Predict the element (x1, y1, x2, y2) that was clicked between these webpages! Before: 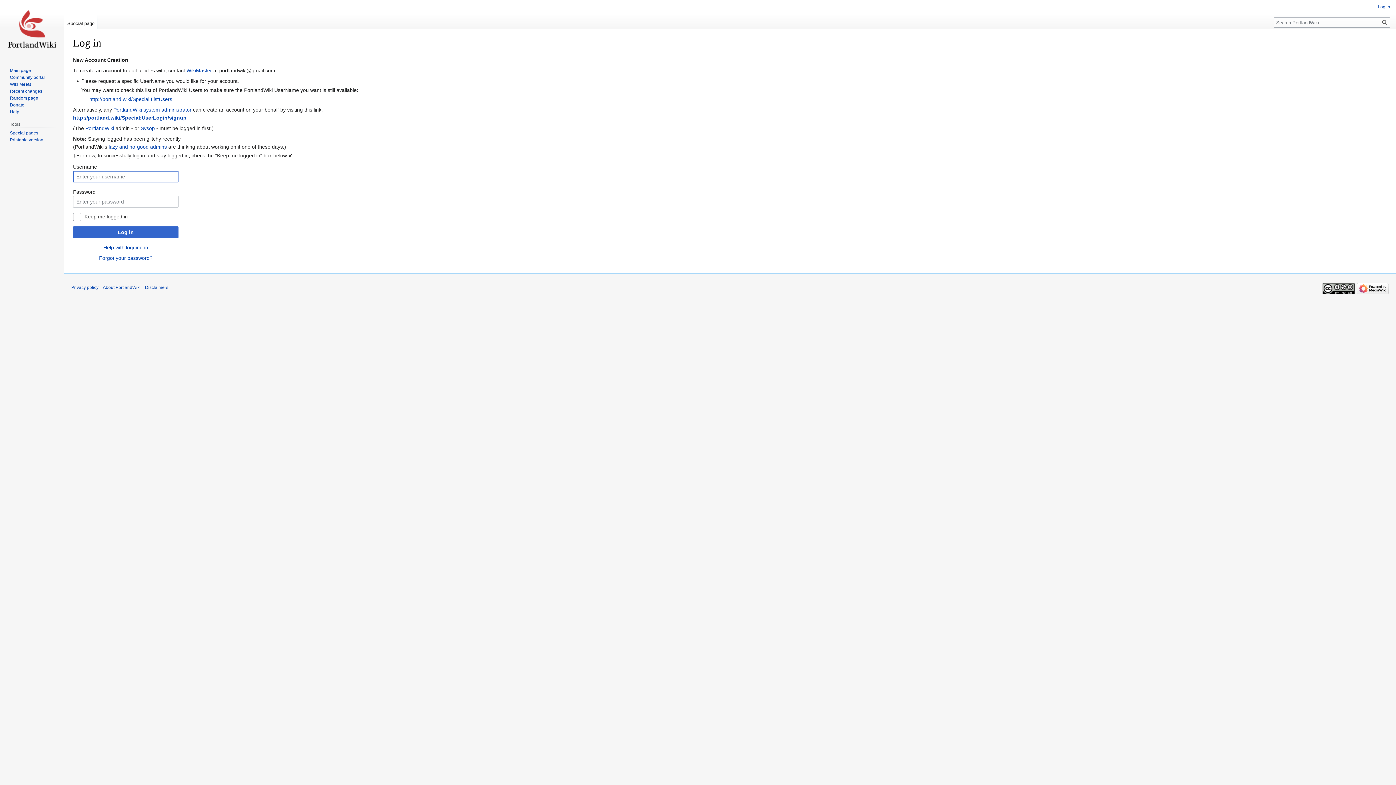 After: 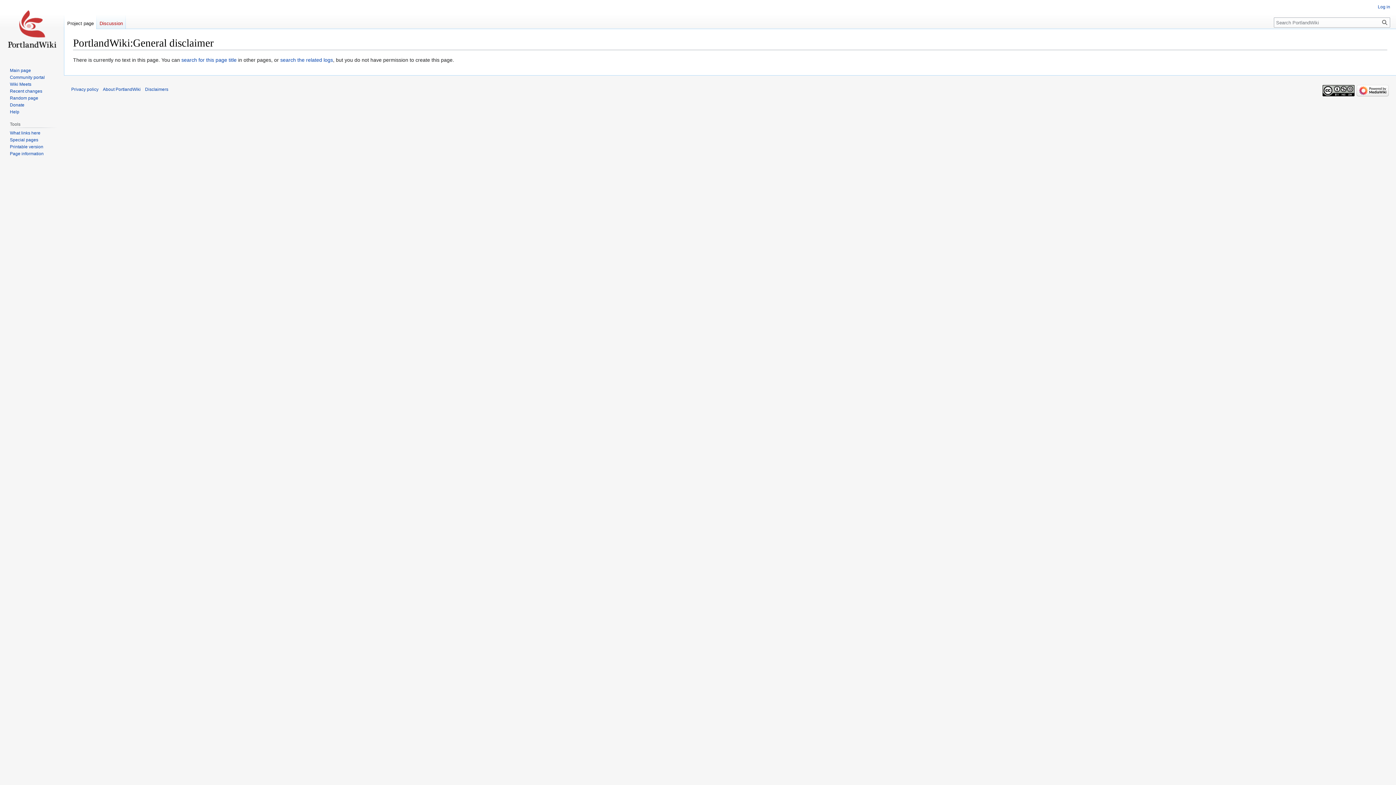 Action: label: Disclaimers bbox: (145, 285, 168, 290)